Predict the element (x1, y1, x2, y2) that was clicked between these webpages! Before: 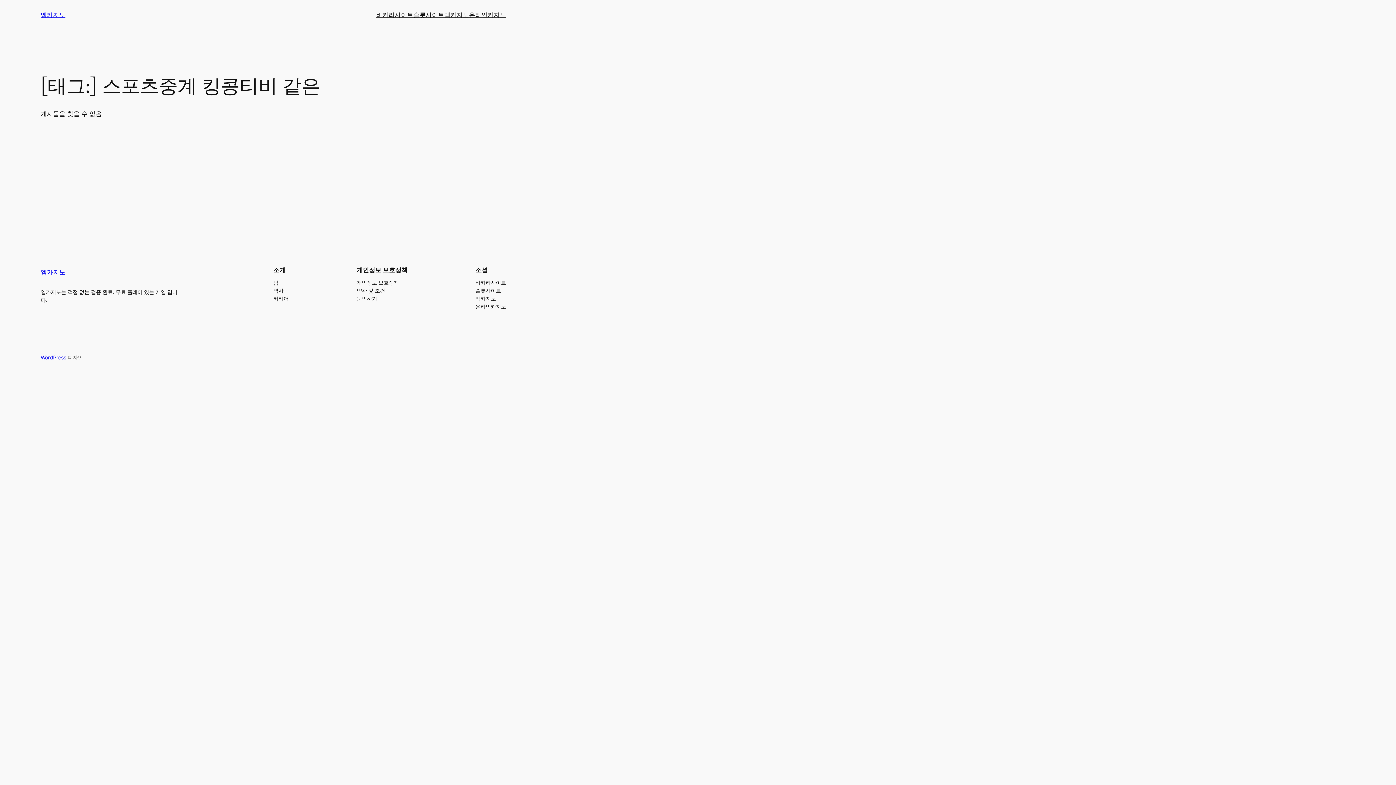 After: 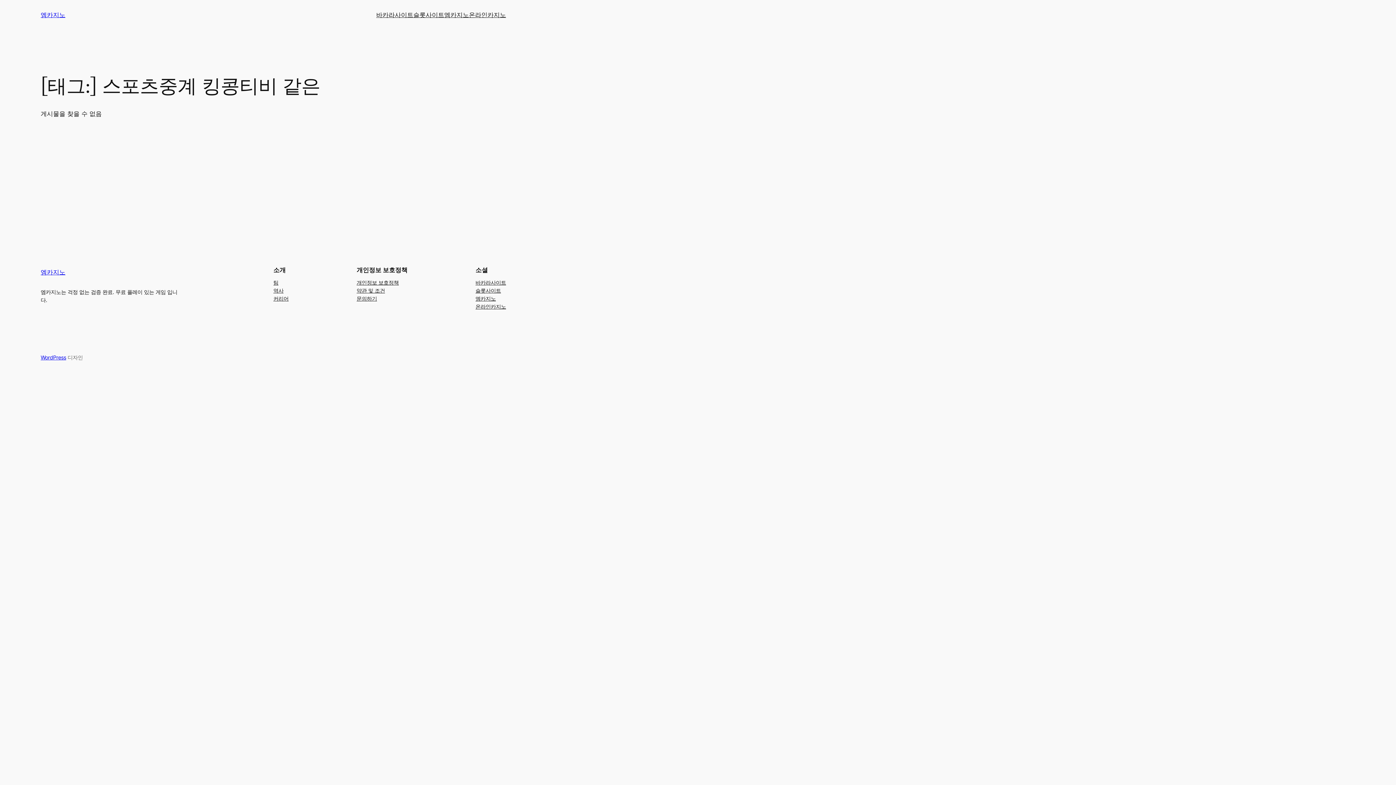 Action: label: 커리어 bbox: (273, 294, 288, 302)